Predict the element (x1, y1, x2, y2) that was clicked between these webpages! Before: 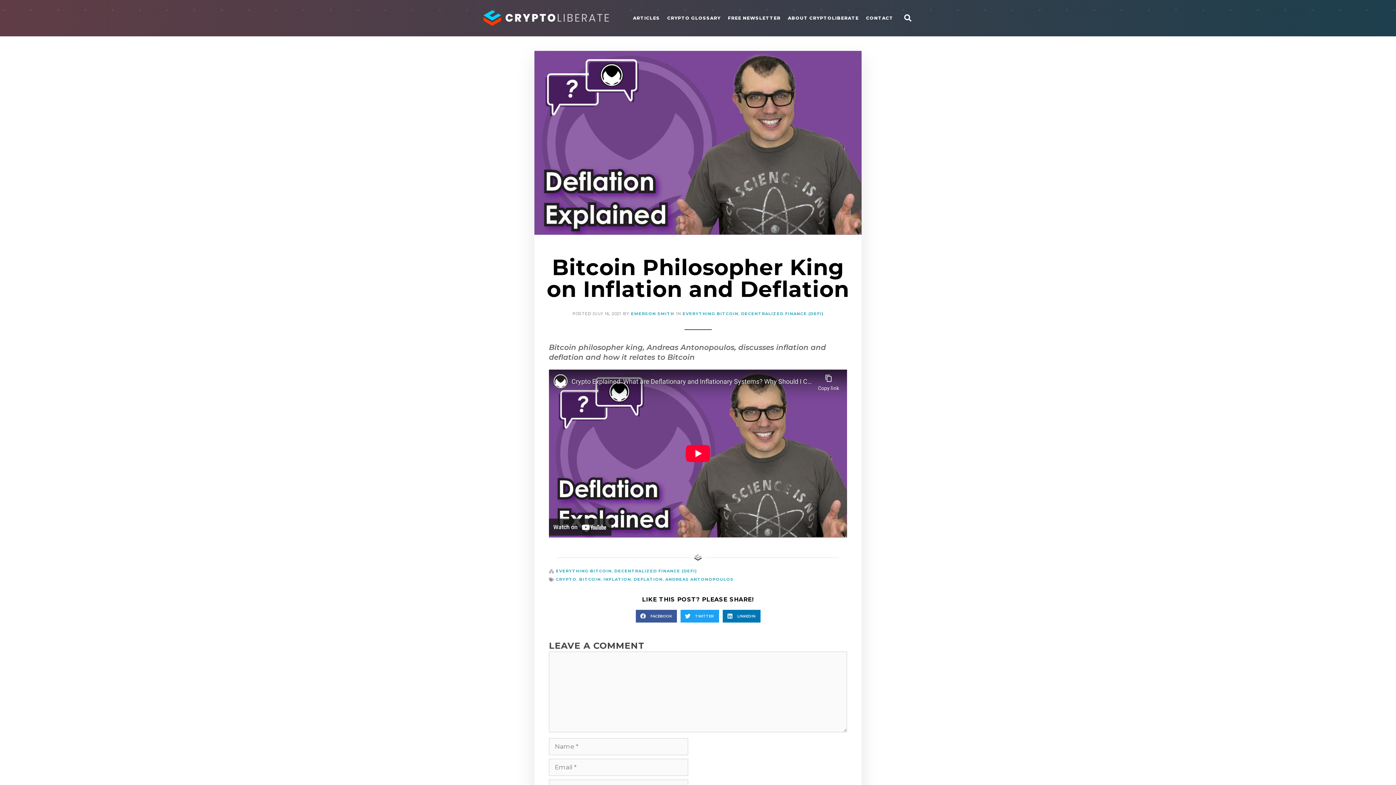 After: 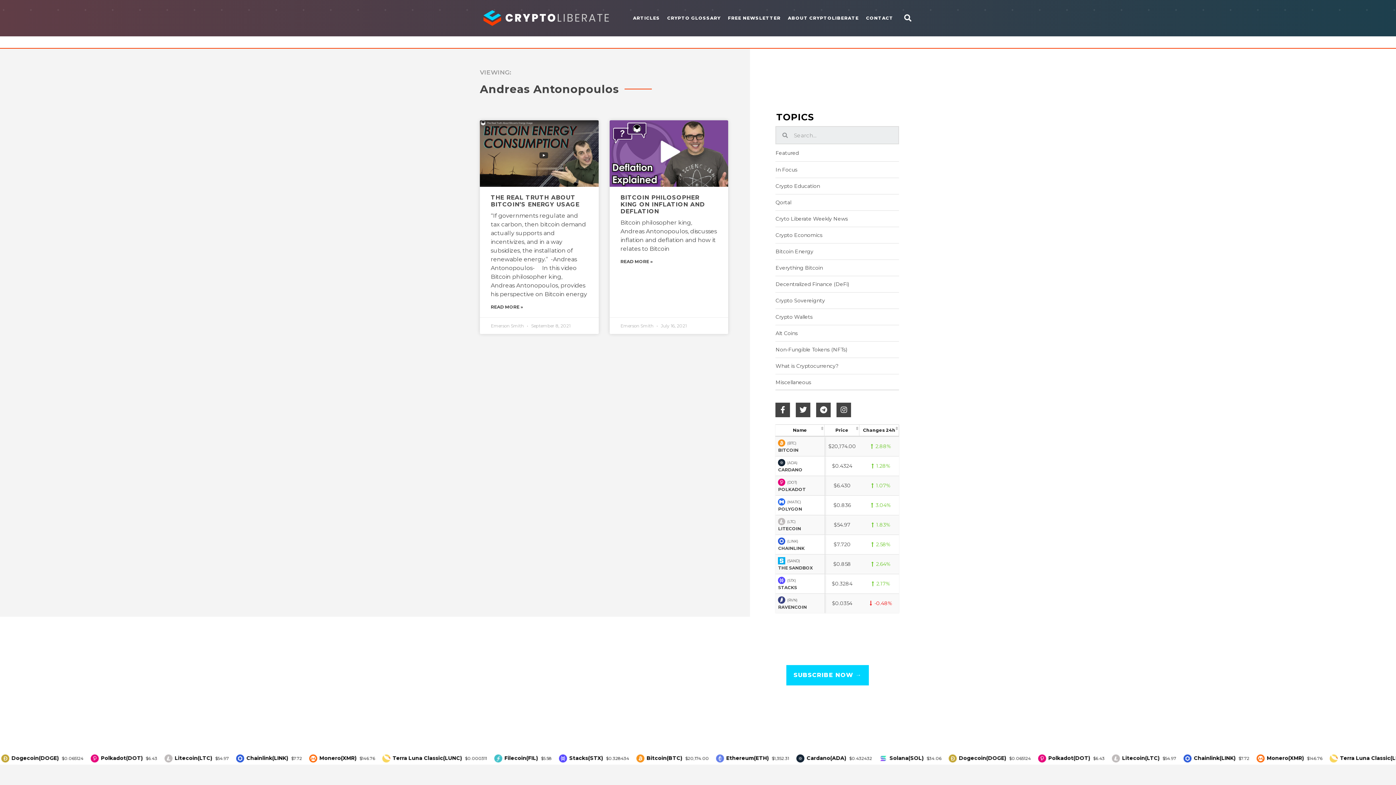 Action: bbox: (665, 577, 733, 582) label: ANDREAS ANTONOPOULOS